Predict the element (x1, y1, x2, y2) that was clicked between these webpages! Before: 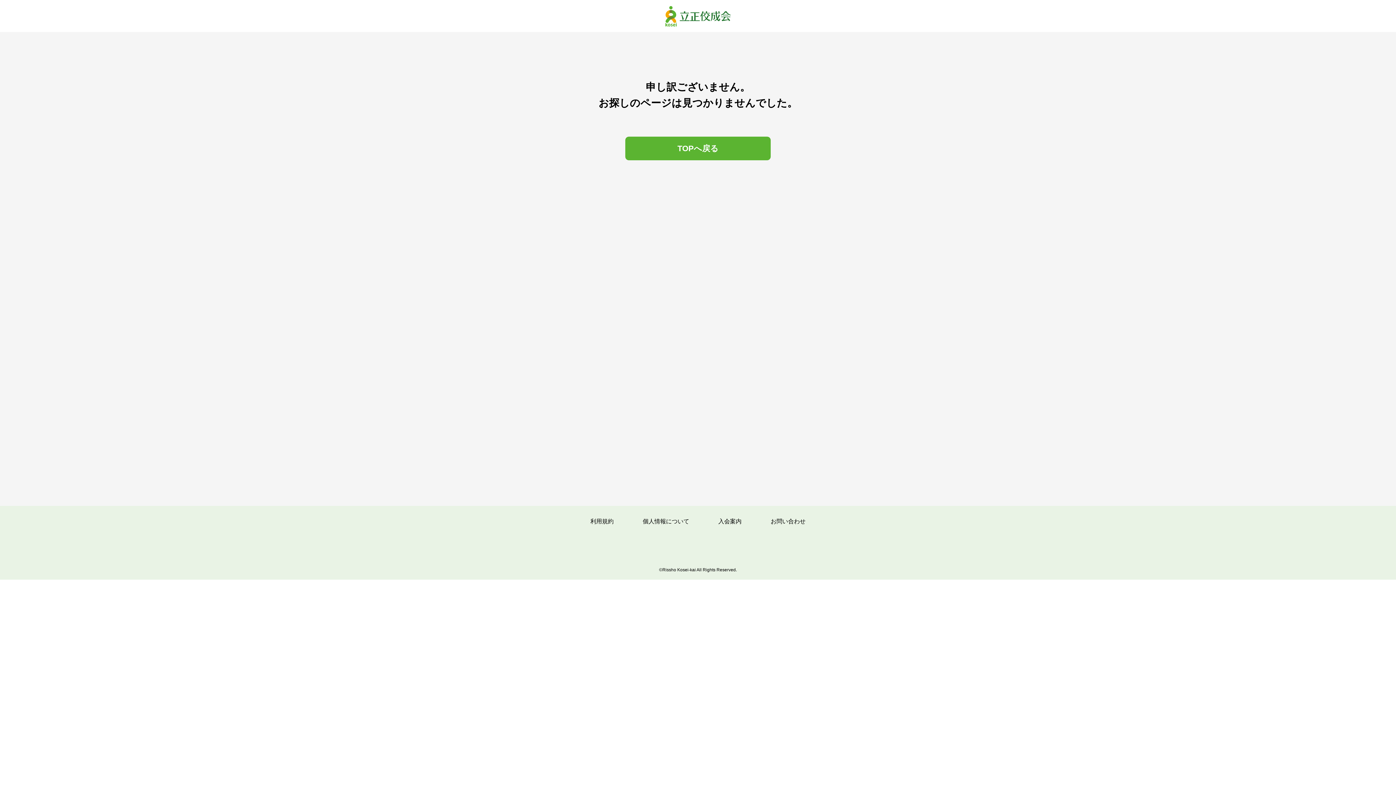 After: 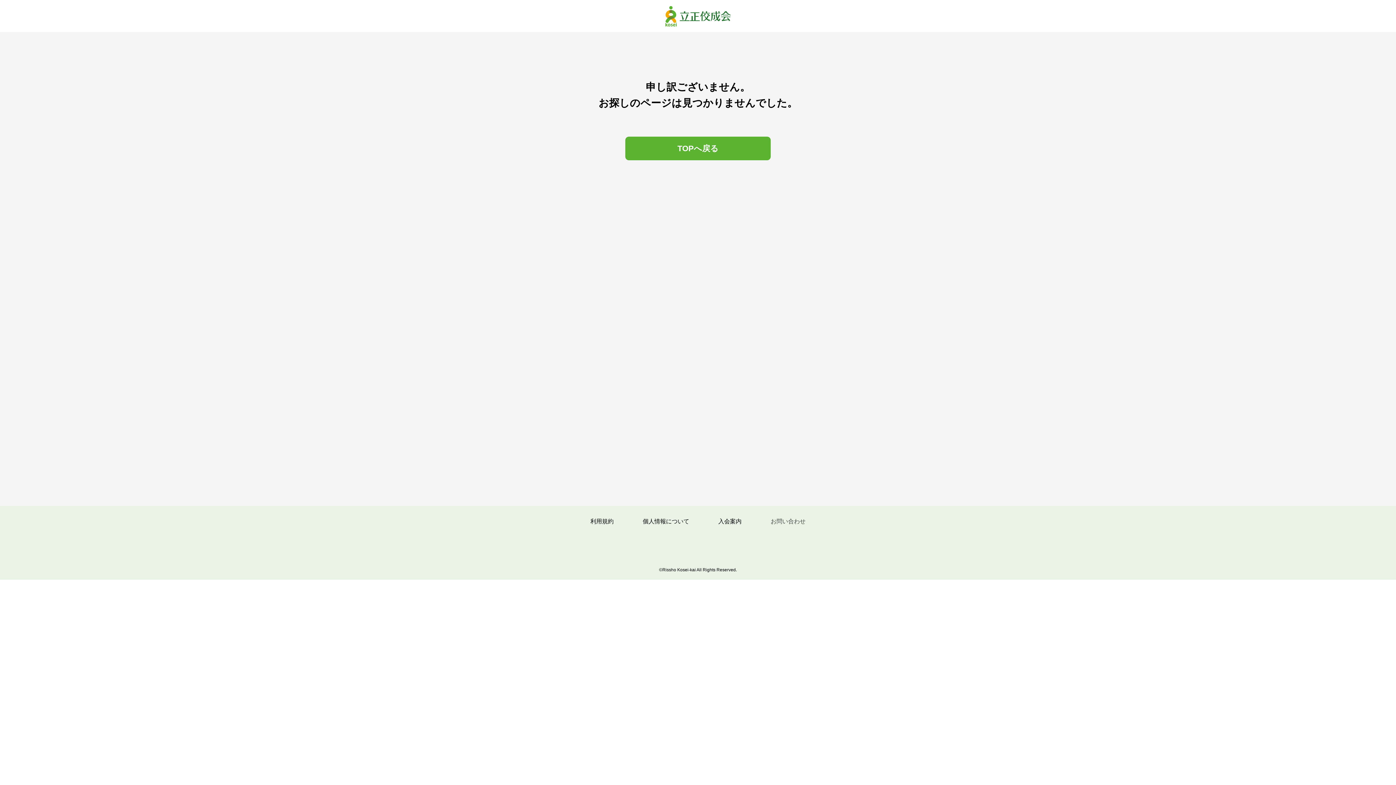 Action: label: お問い合わせ bbox: (770, 518, 805, 524)